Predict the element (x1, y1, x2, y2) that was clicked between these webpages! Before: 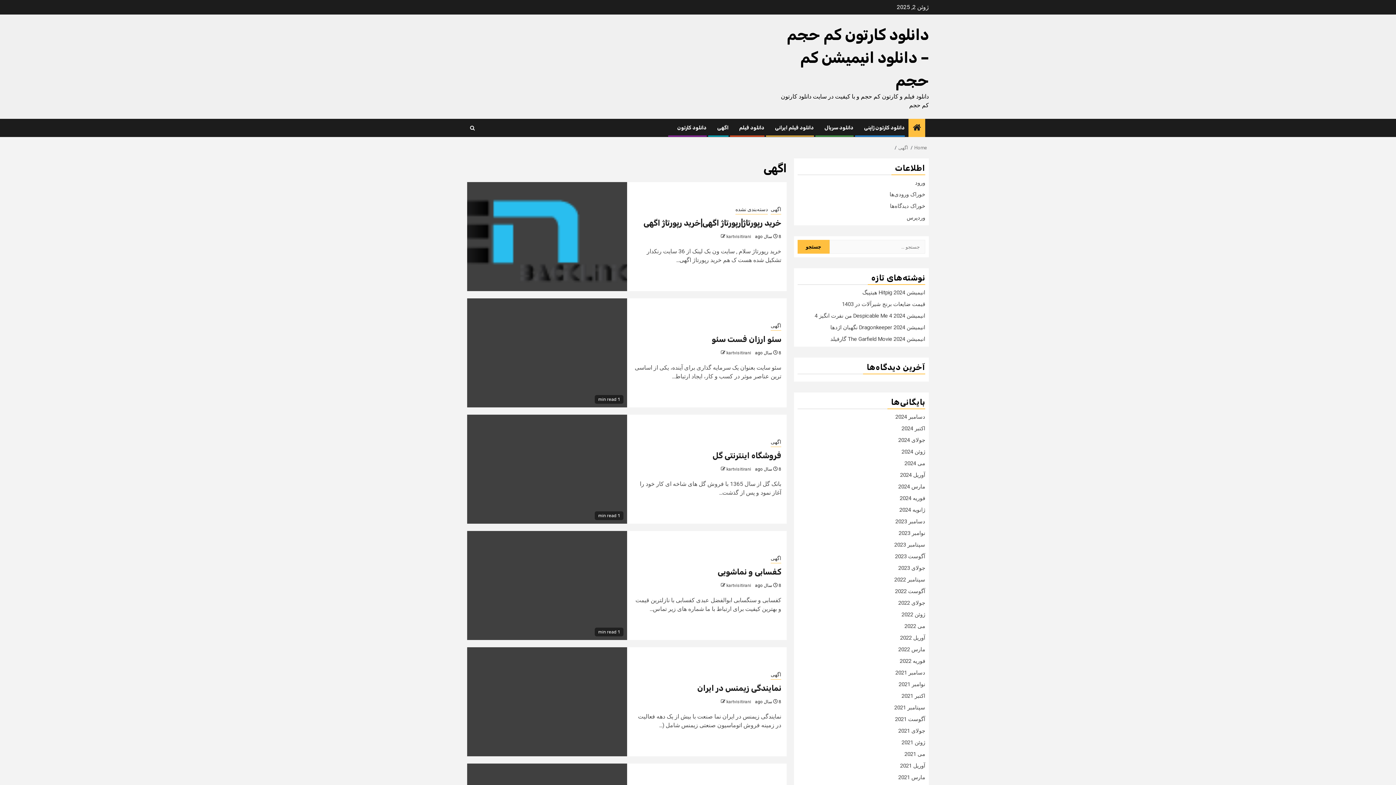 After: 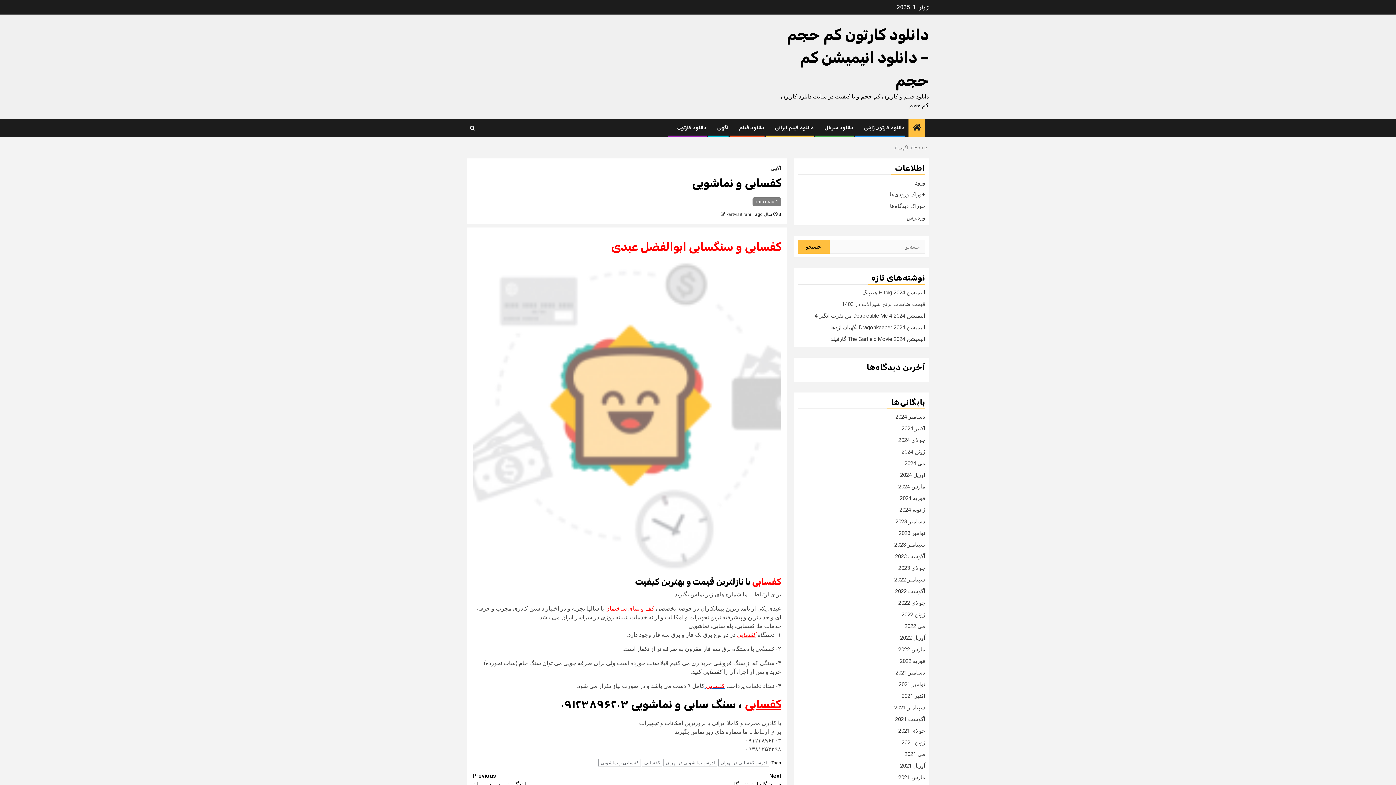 Action: bbox: (467, 531, 627, 640)